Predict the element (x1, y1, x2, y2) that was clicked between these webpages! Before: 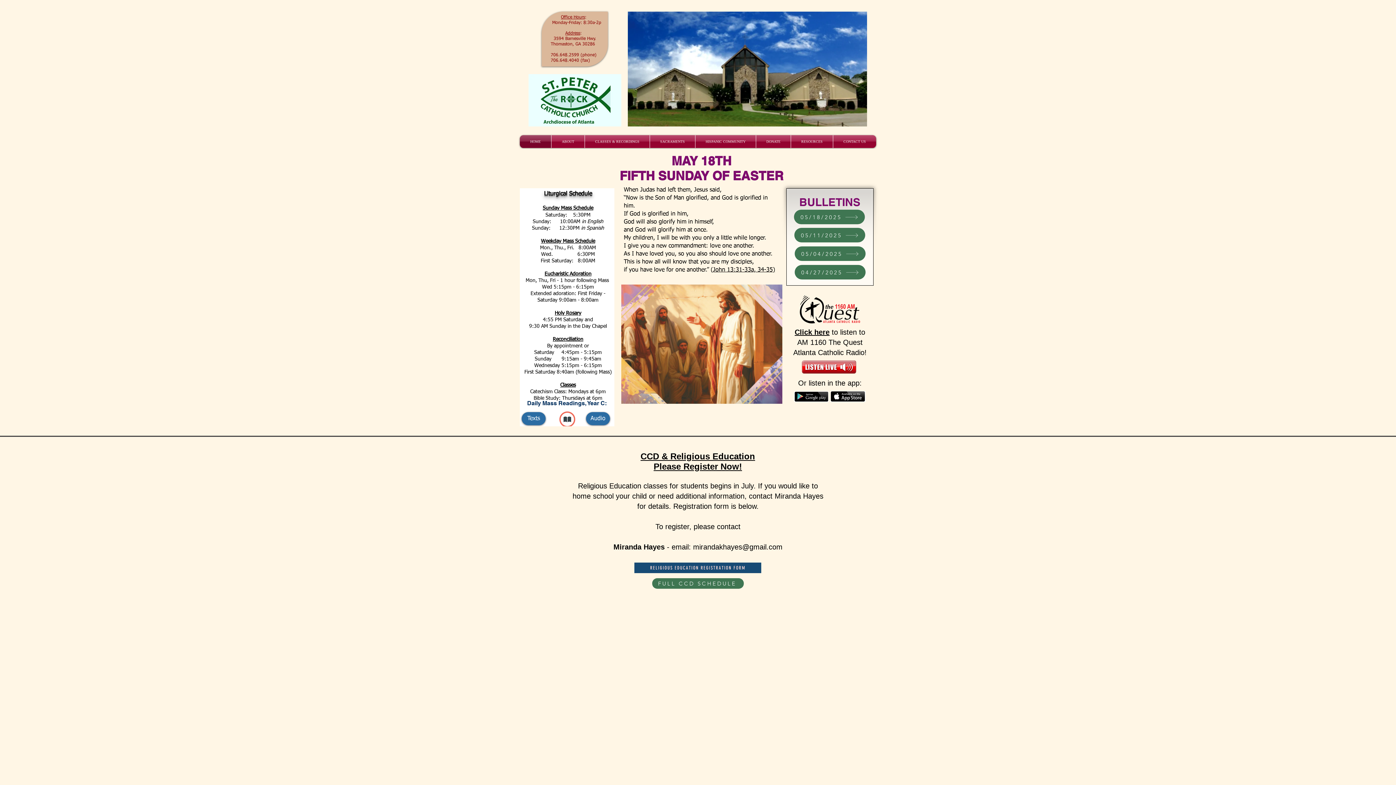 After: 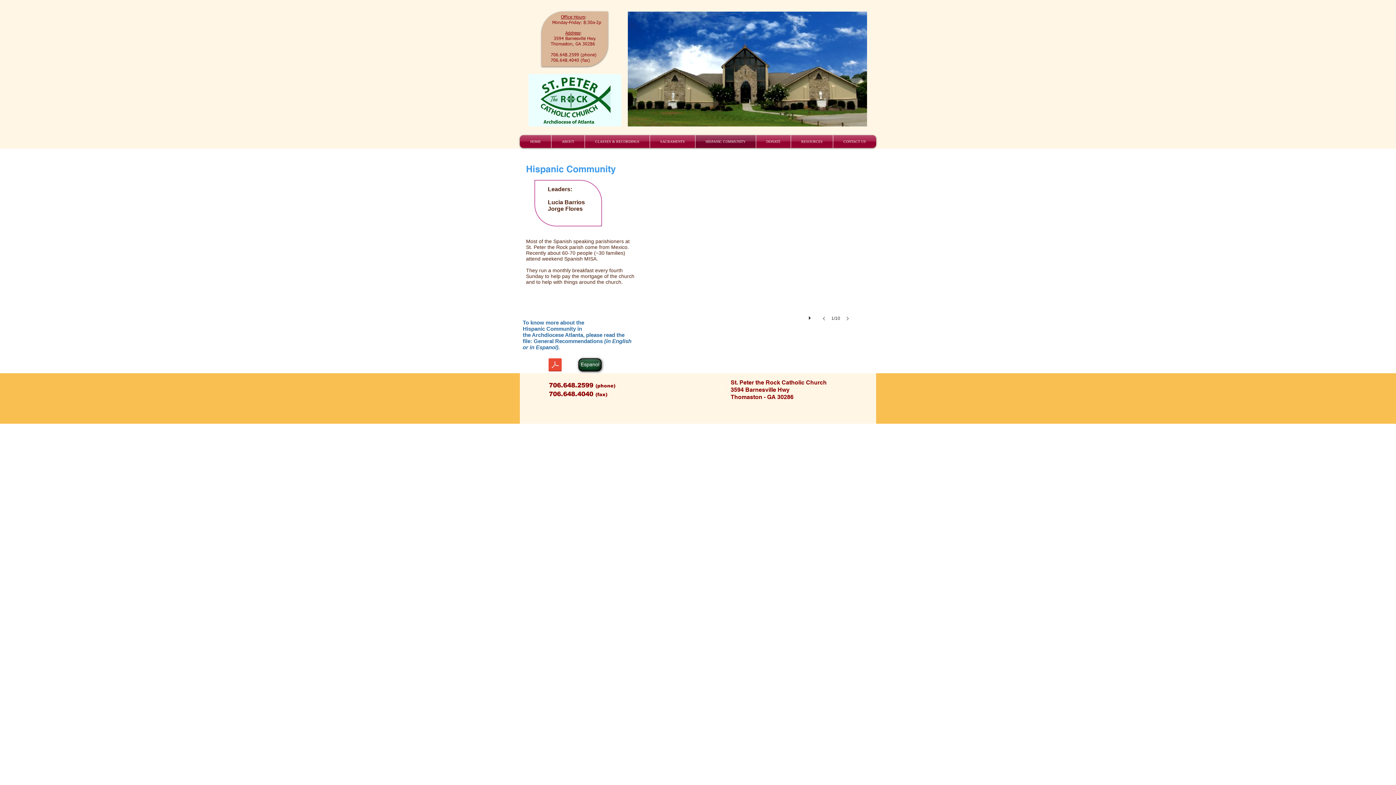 Action: bbox: (695, 135, 756, 148) label: HISPANIC COMMUNITY